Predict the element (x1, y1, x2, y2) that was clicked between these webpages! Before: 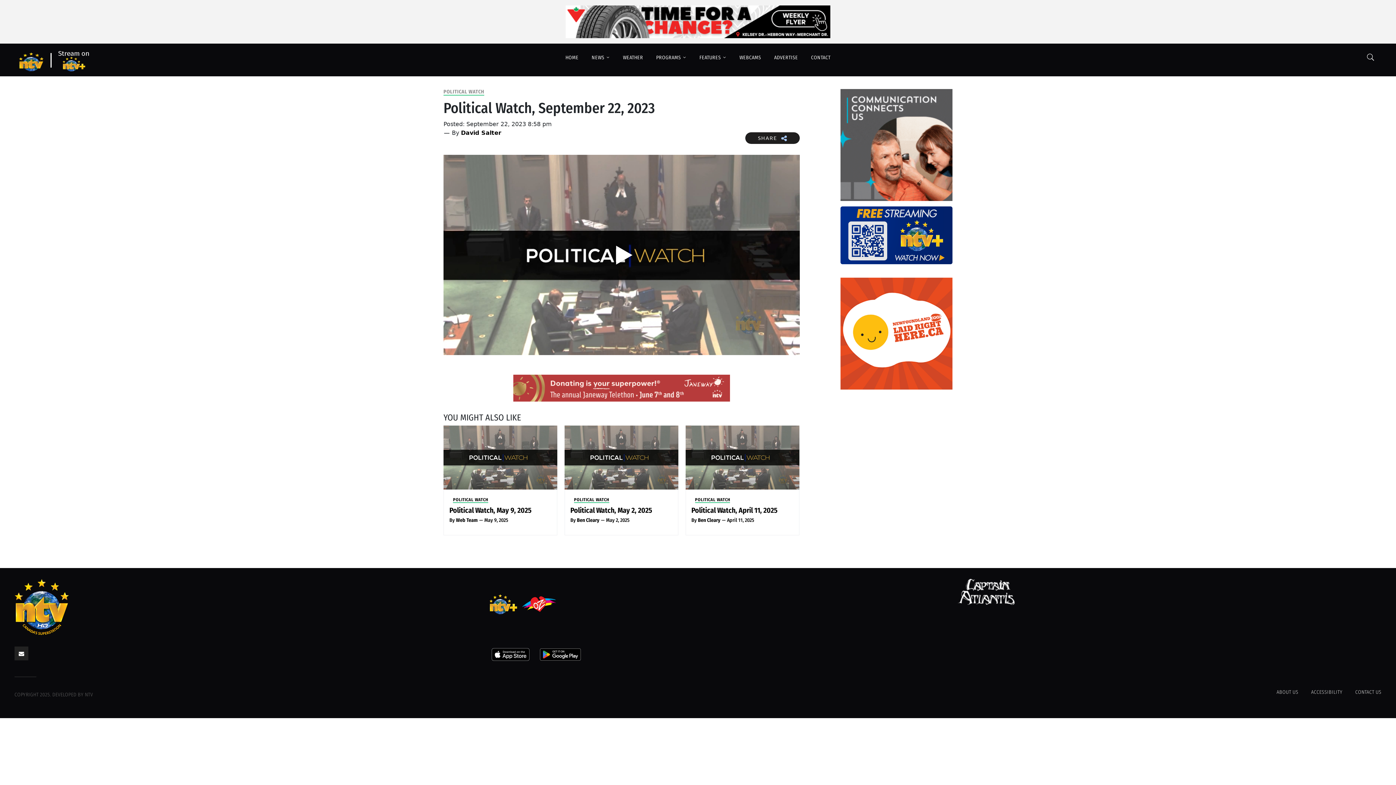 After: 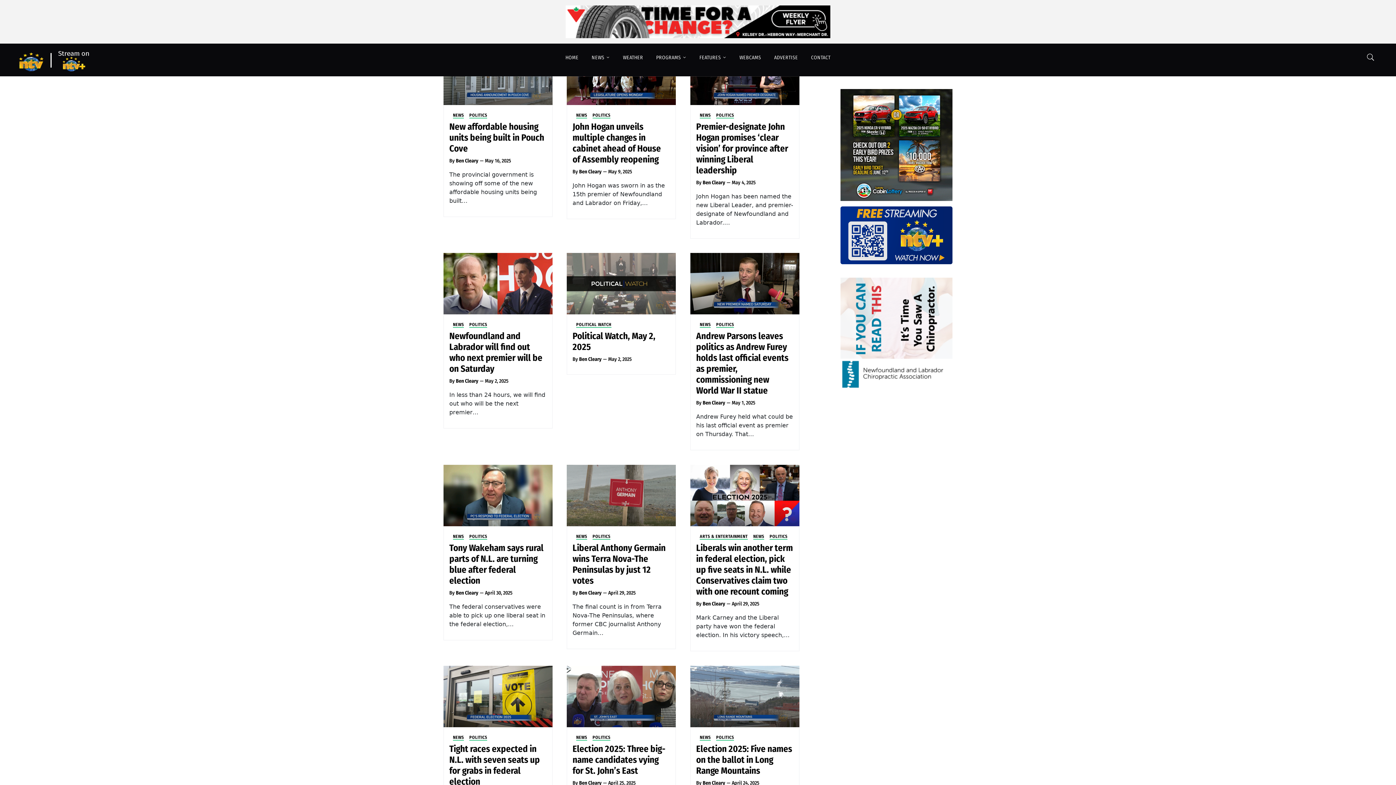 Action: bbox: (577, 517, 599, 523) label: Ben Cleary